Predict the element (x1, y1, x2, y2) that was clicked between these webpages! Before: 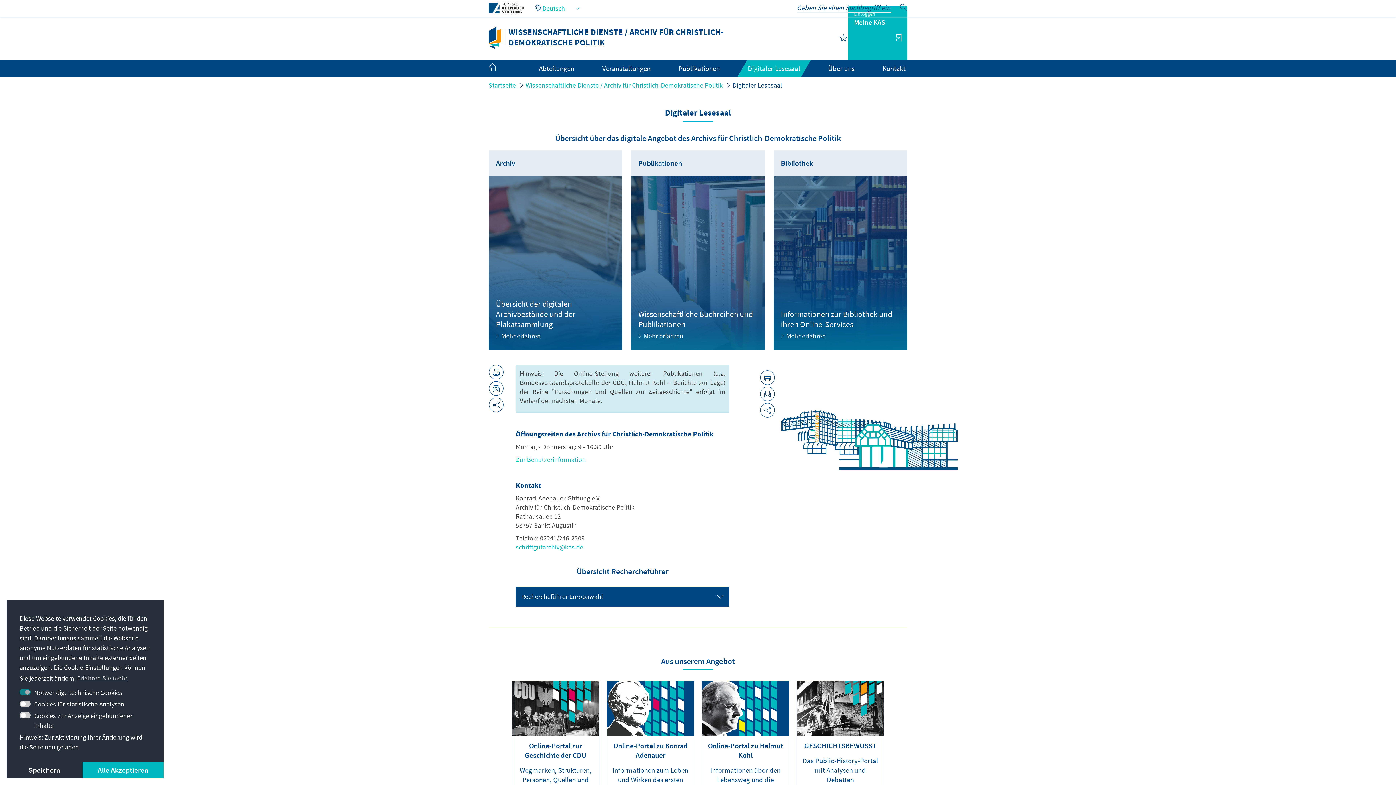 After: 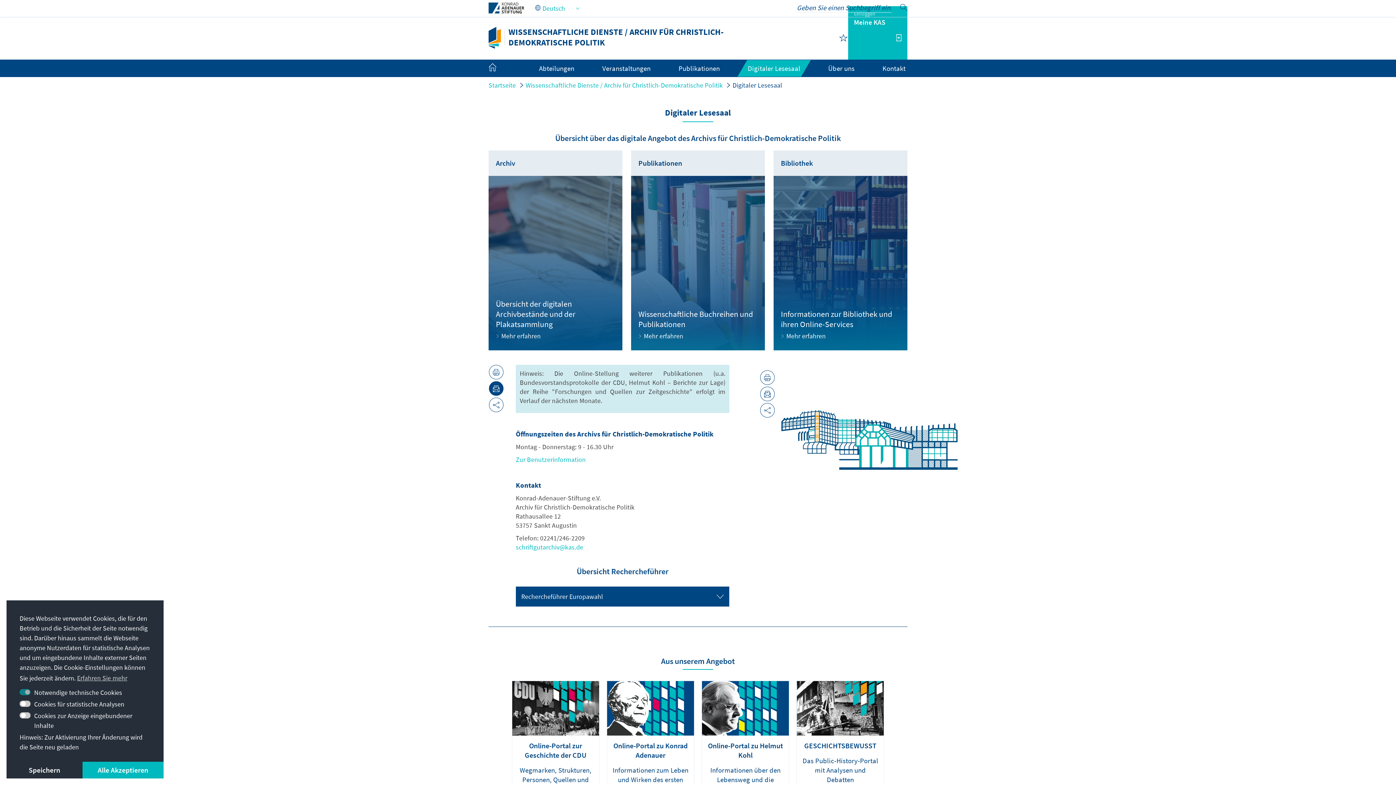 Action: bbox: (489, 381, 503, 396)